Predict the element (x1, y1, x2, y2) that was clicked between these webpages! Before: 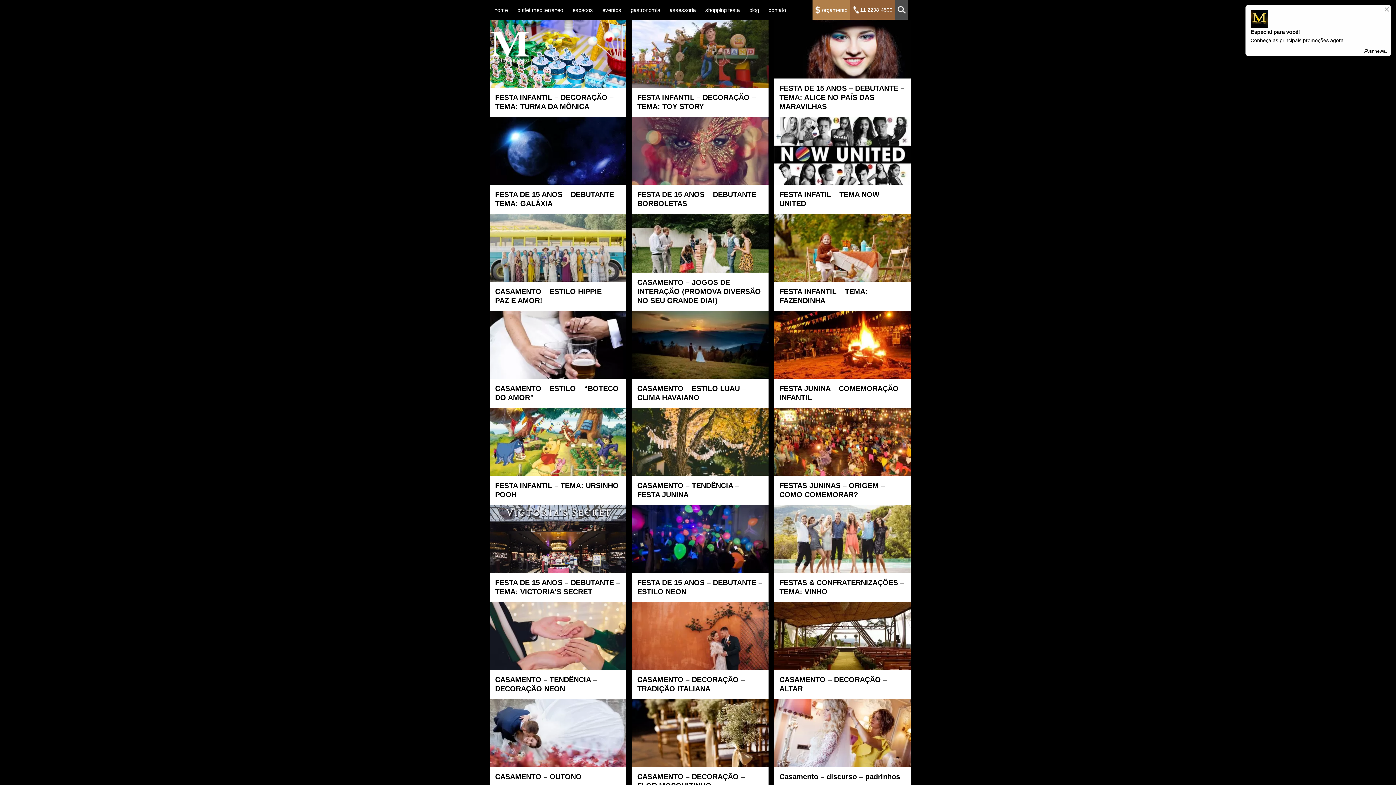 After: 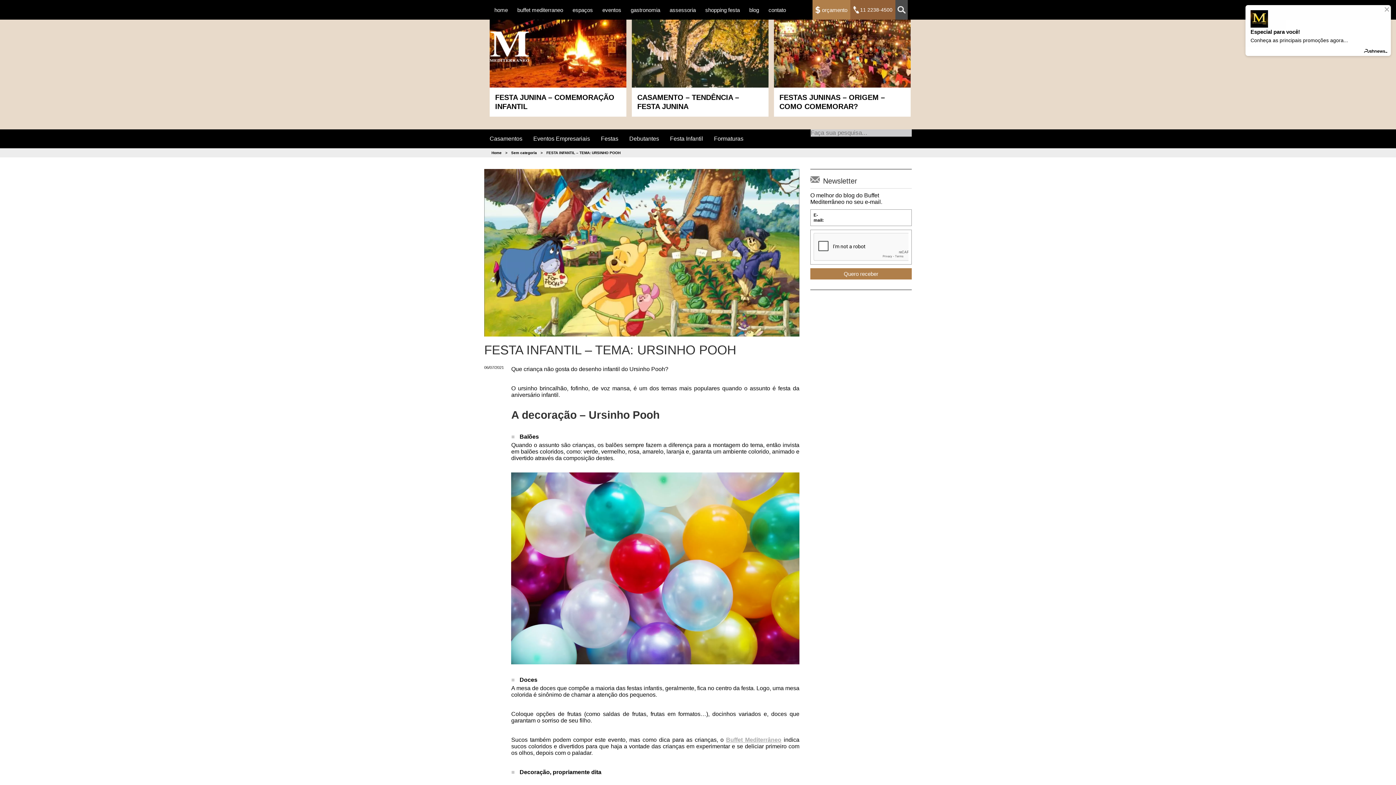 Action: label: FESTA INFANTIL – TEMA: URSINHO POOH bbox: (489, 408, 626, 483)